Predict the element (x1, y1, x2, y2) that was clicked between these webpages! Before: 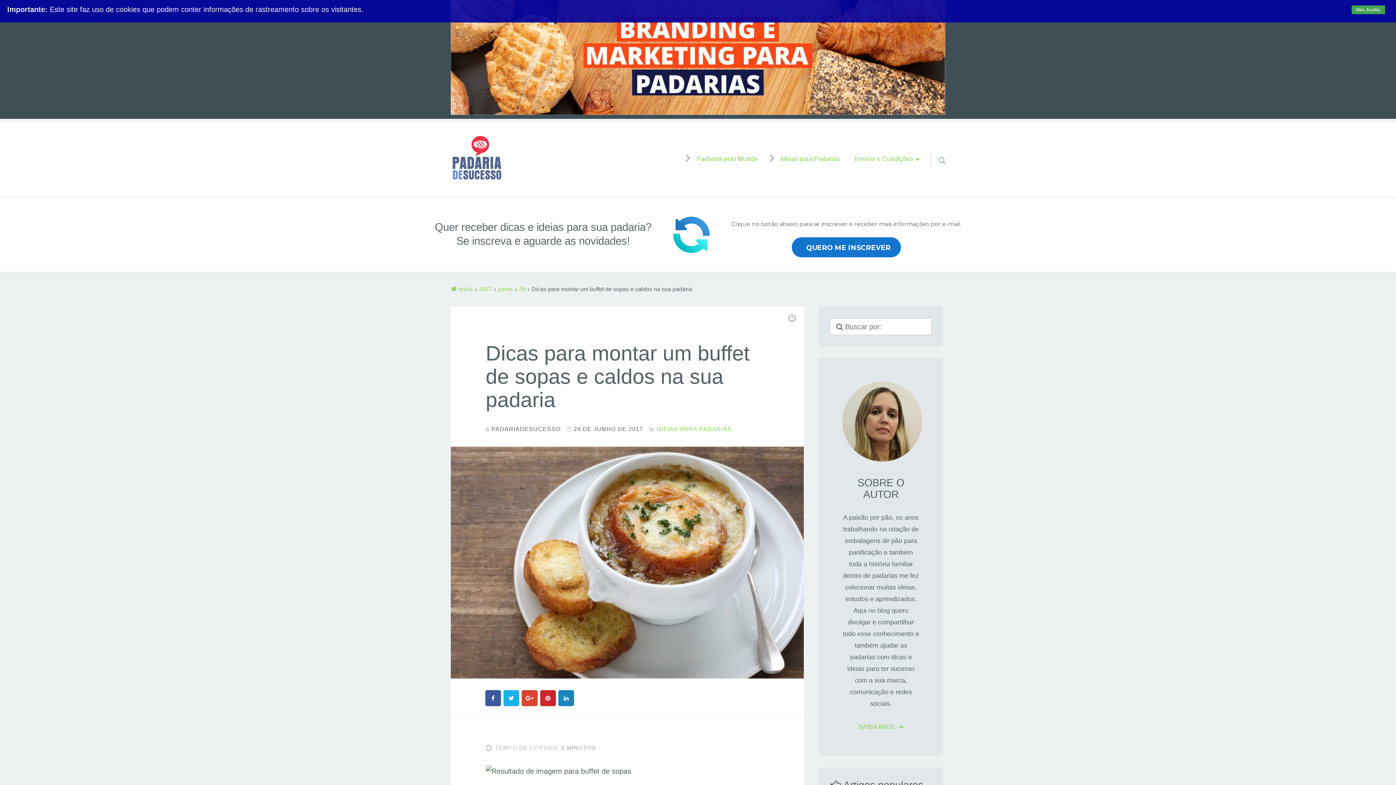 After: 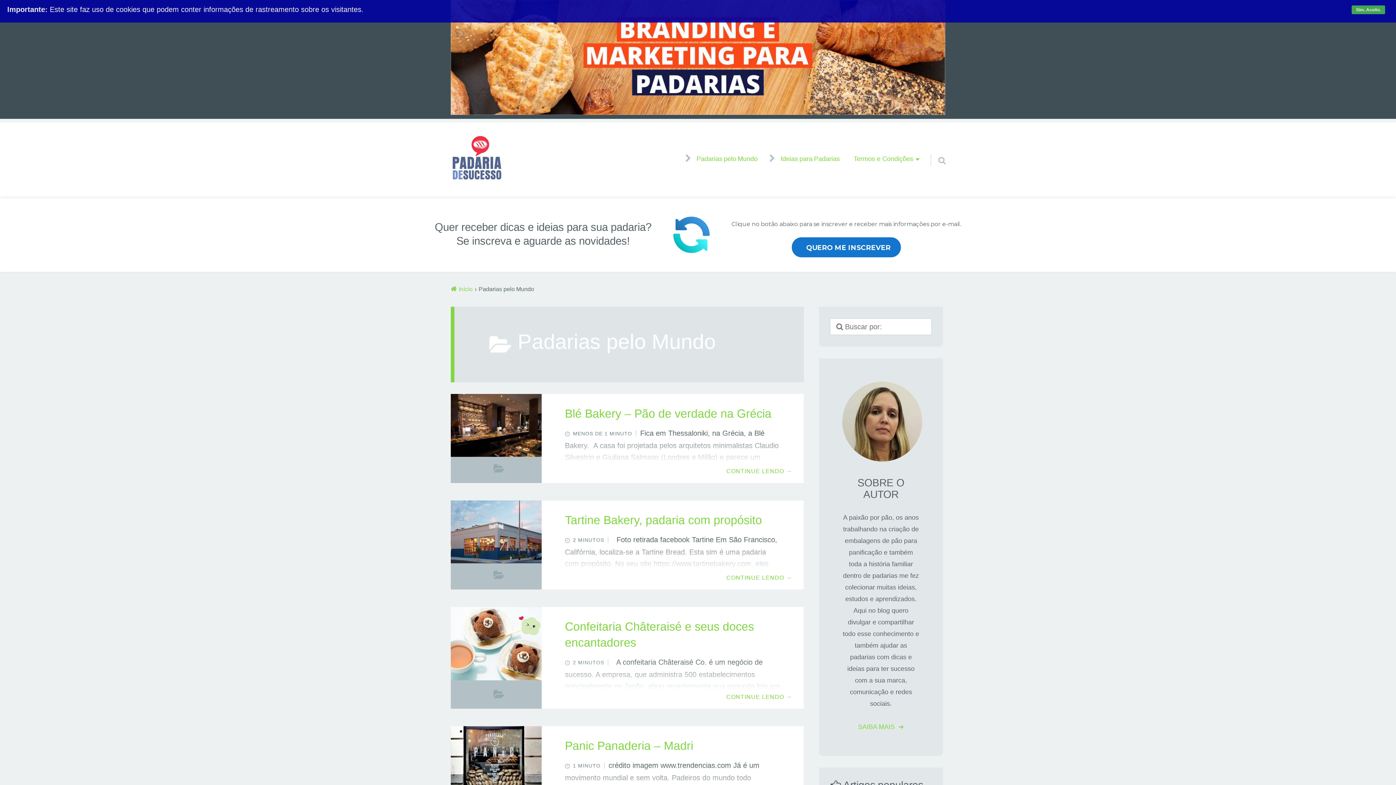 Action: bbox: (690, 148, 763, 169) label: Padarias pelo Mundo